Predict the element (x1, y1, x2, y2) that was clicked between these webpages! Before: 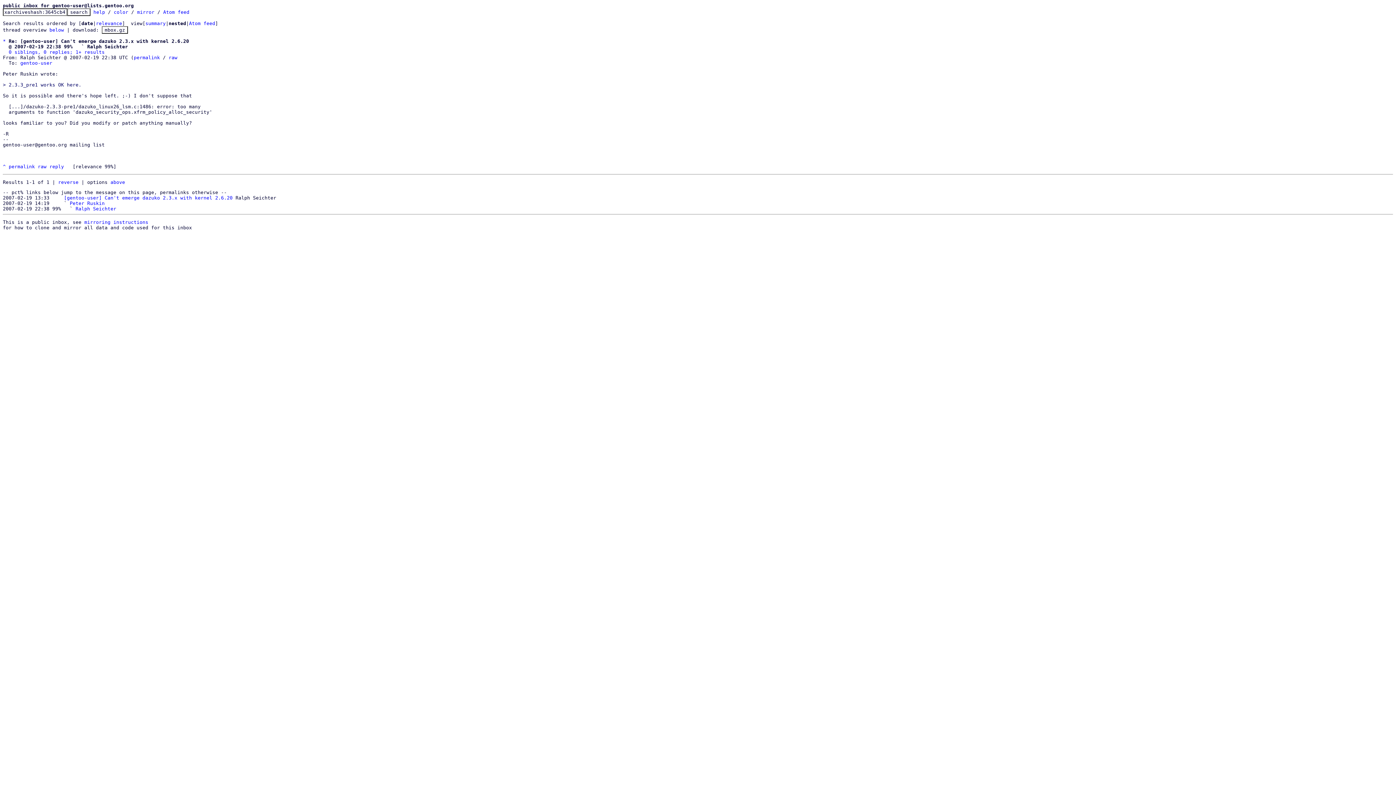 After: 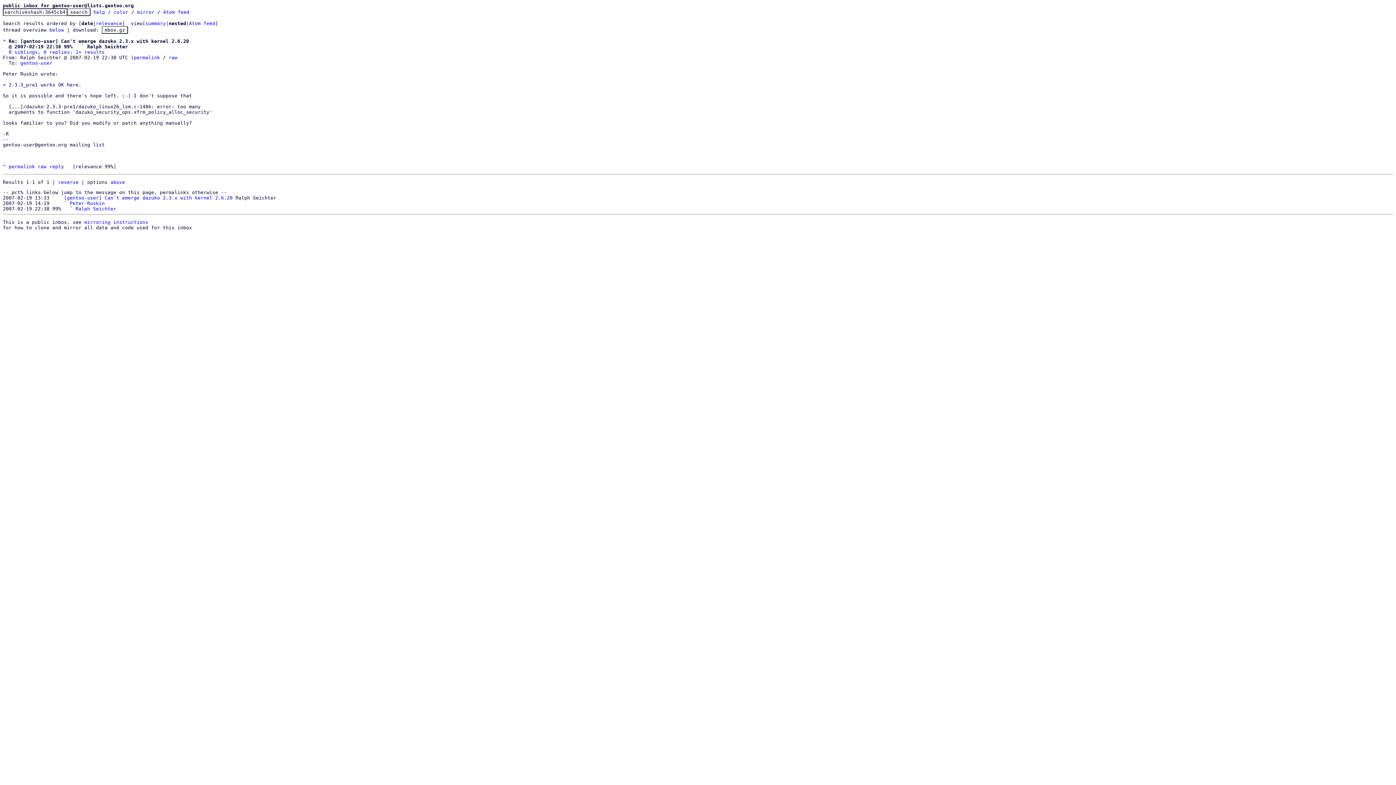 Action: label: reverse bbox: (58, 179, 78, 185)